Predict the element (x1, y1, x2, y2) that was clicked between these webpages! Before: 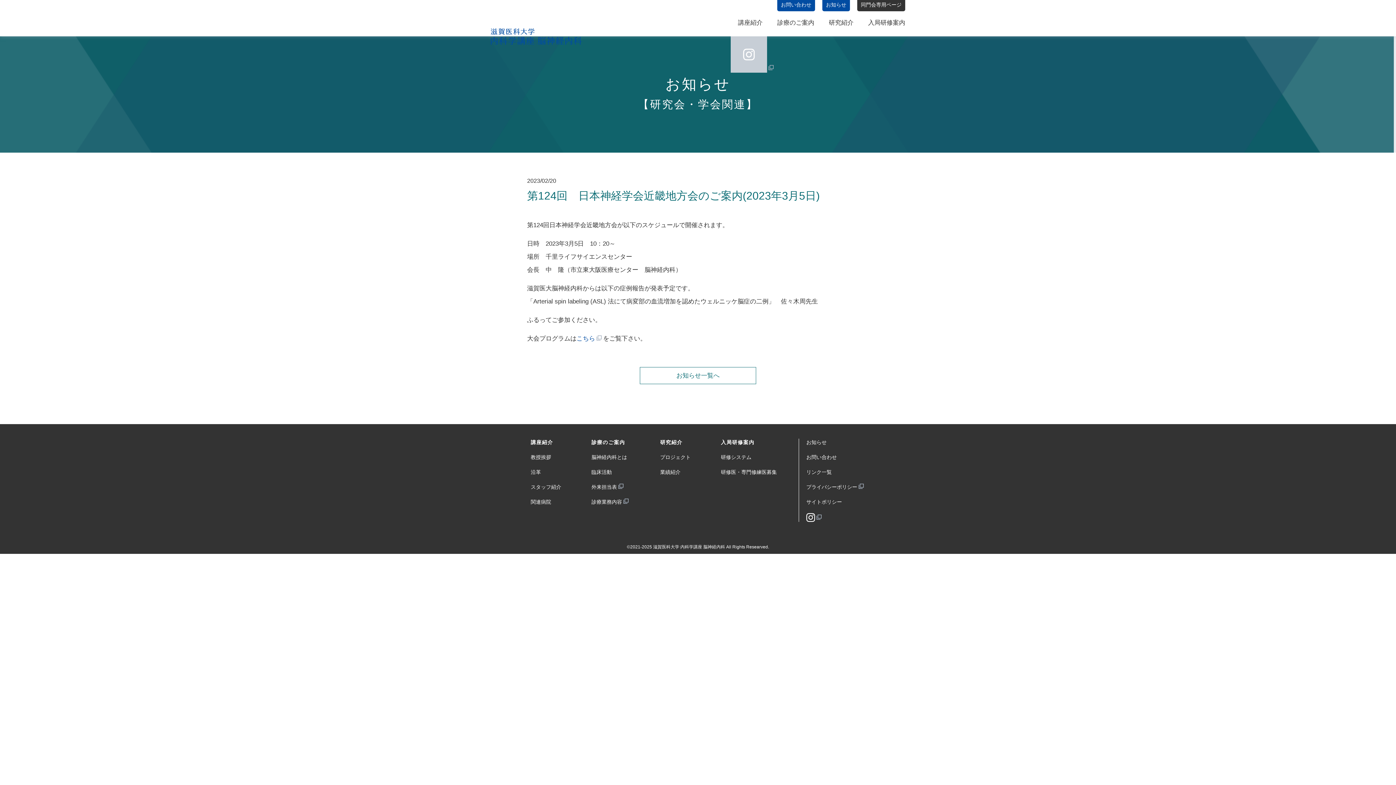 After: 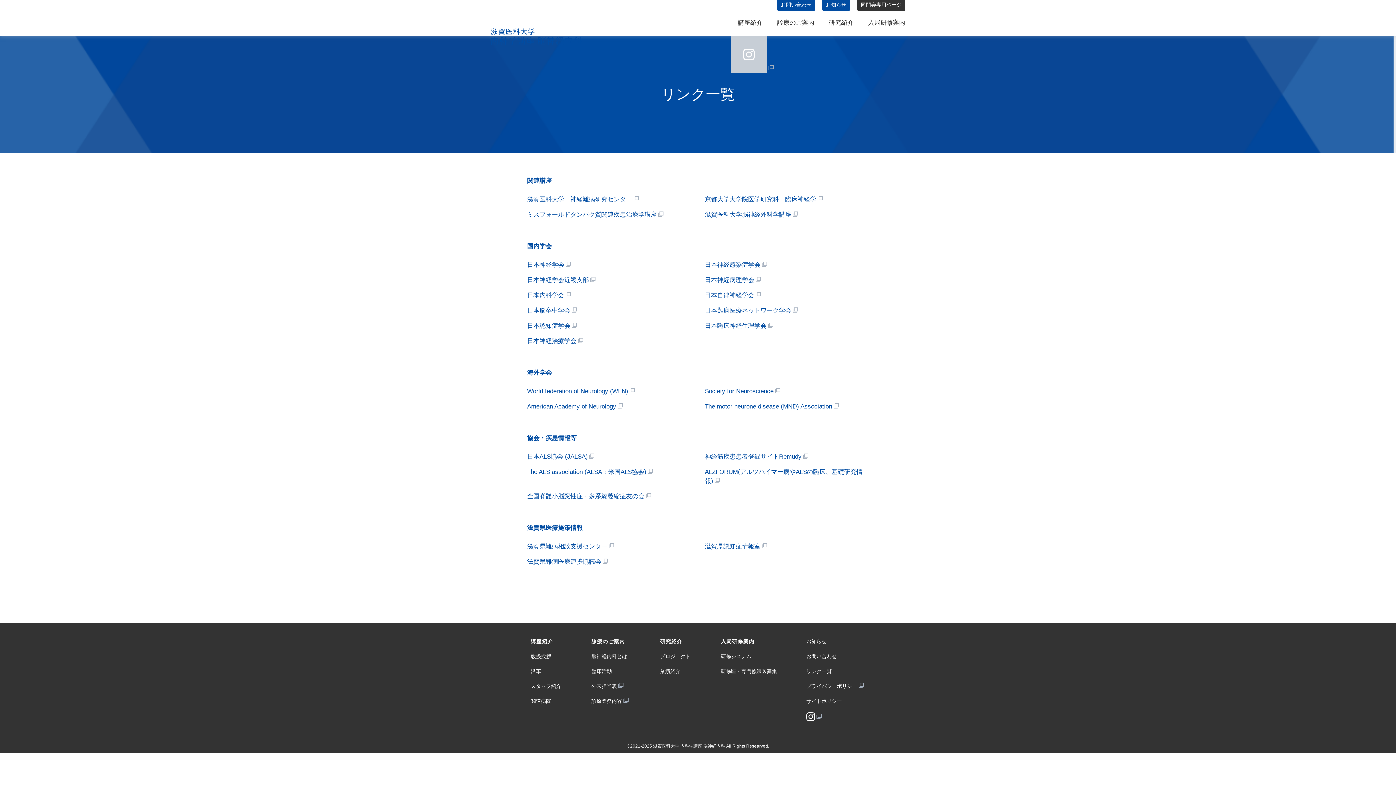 Action: label: リンク一覧 bbox: (806, 469, 832, 475)